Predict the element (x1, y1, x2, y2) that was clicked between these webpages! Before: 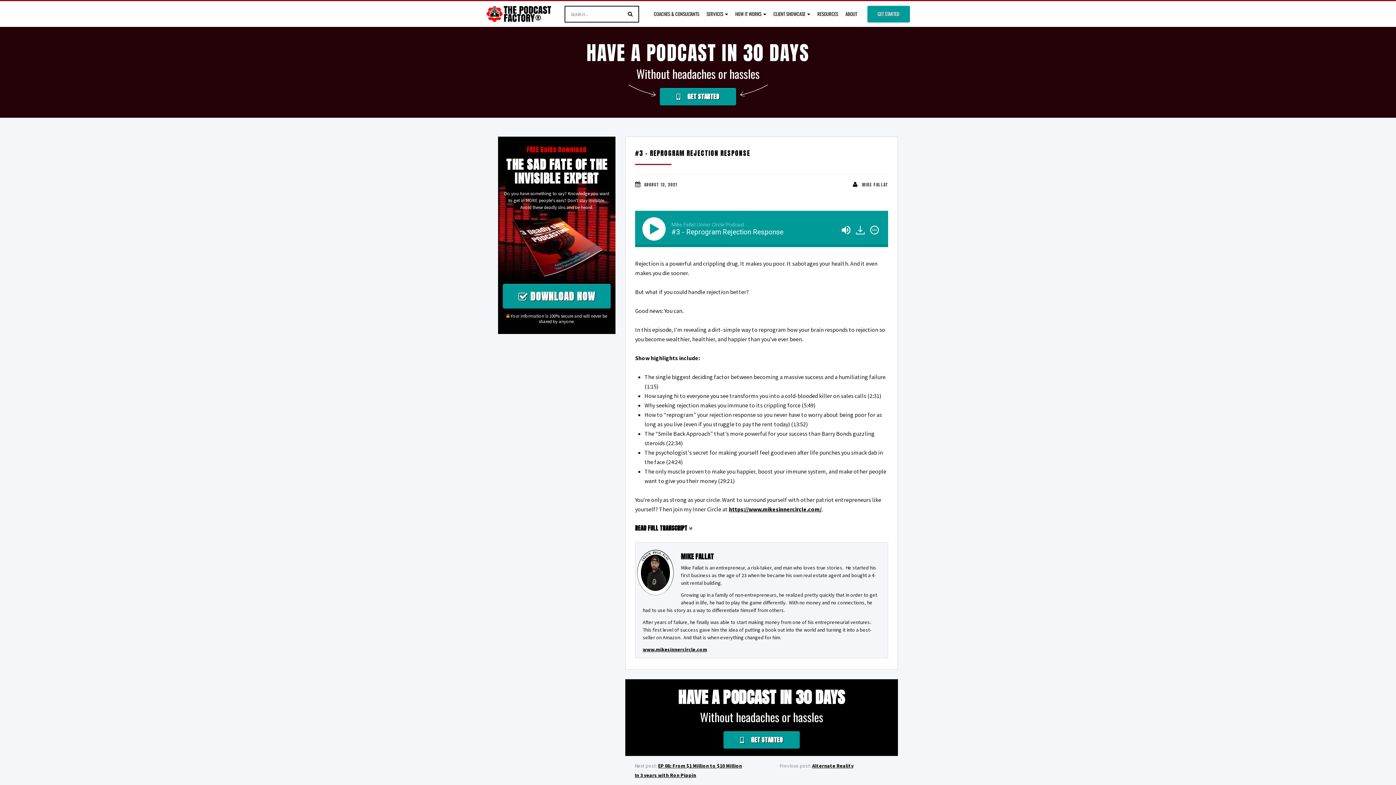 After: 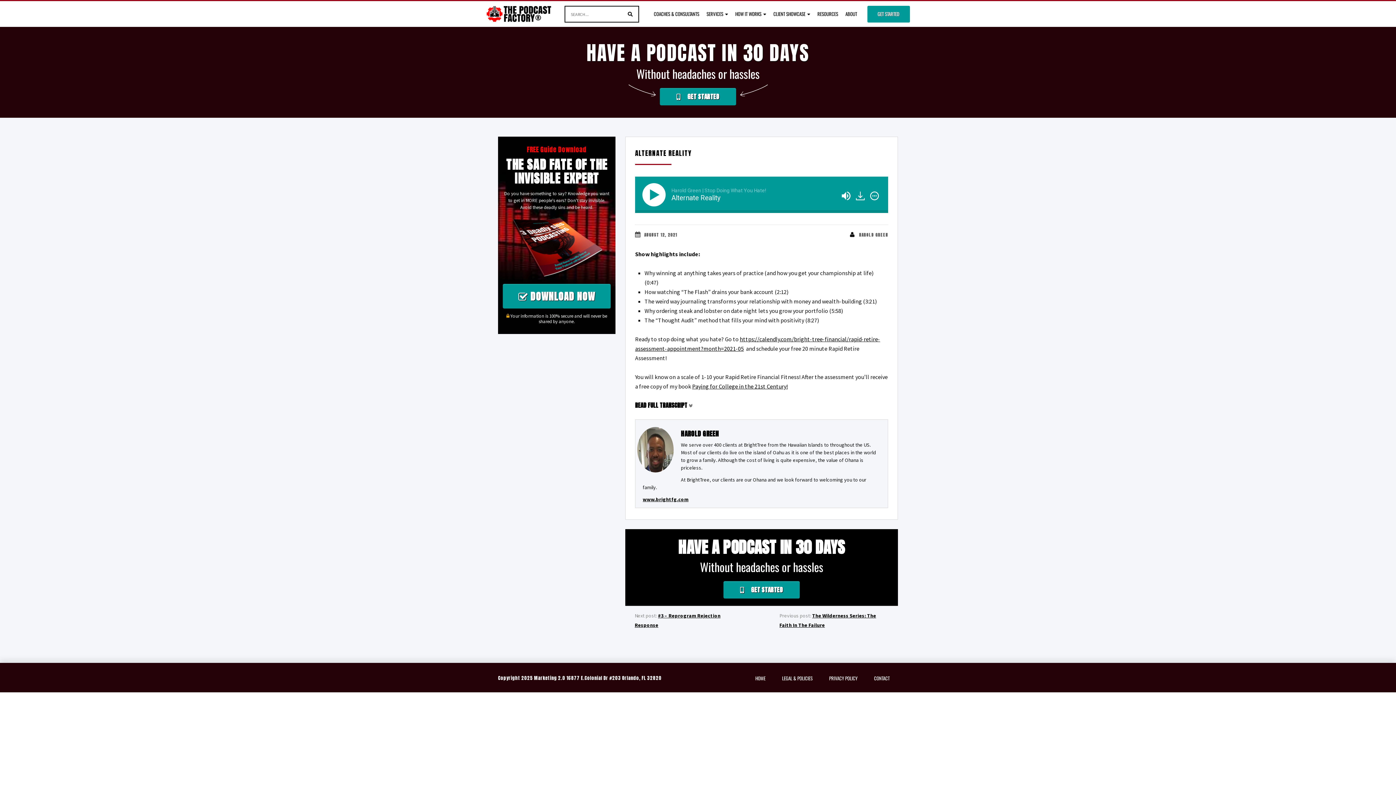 Action: bbox: (812, 762, 853, 769) label: Alternate Reality